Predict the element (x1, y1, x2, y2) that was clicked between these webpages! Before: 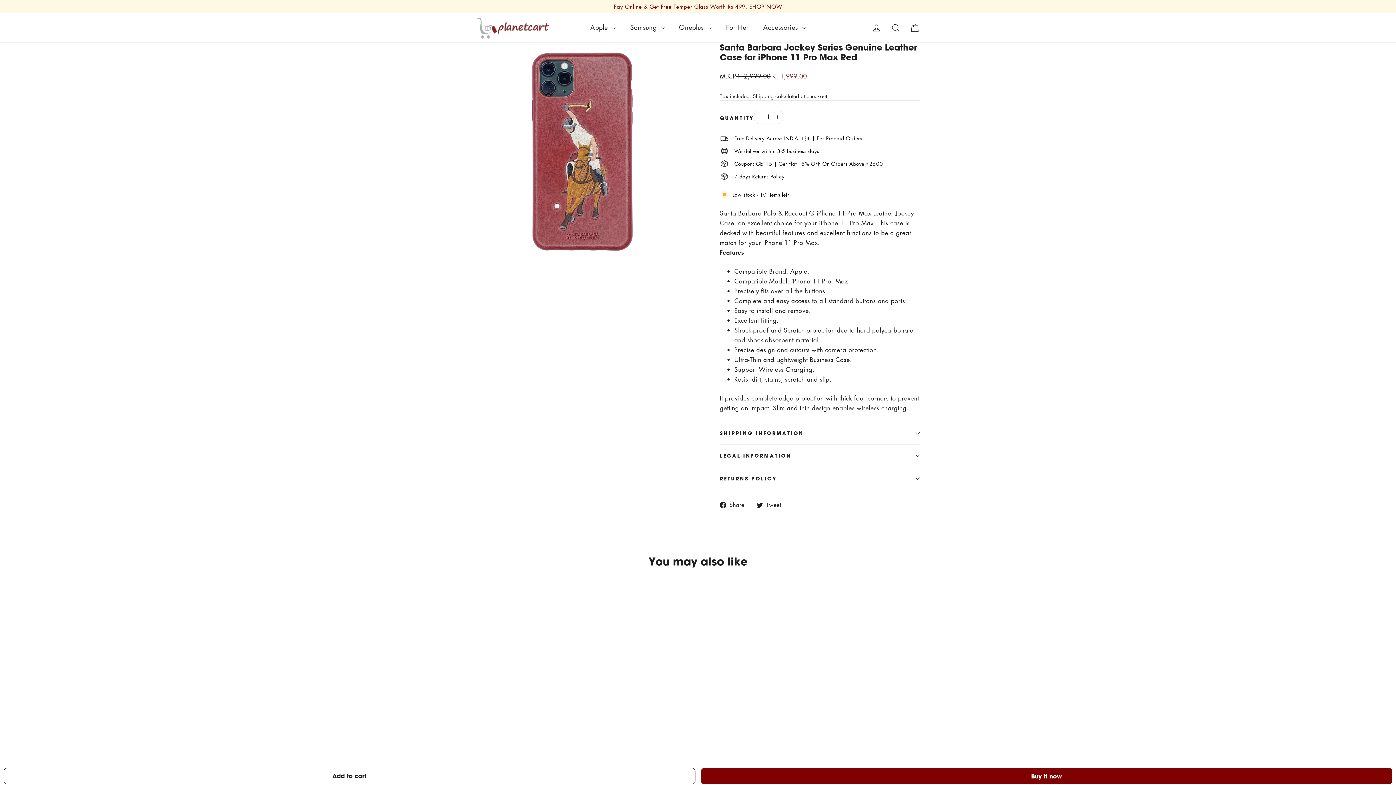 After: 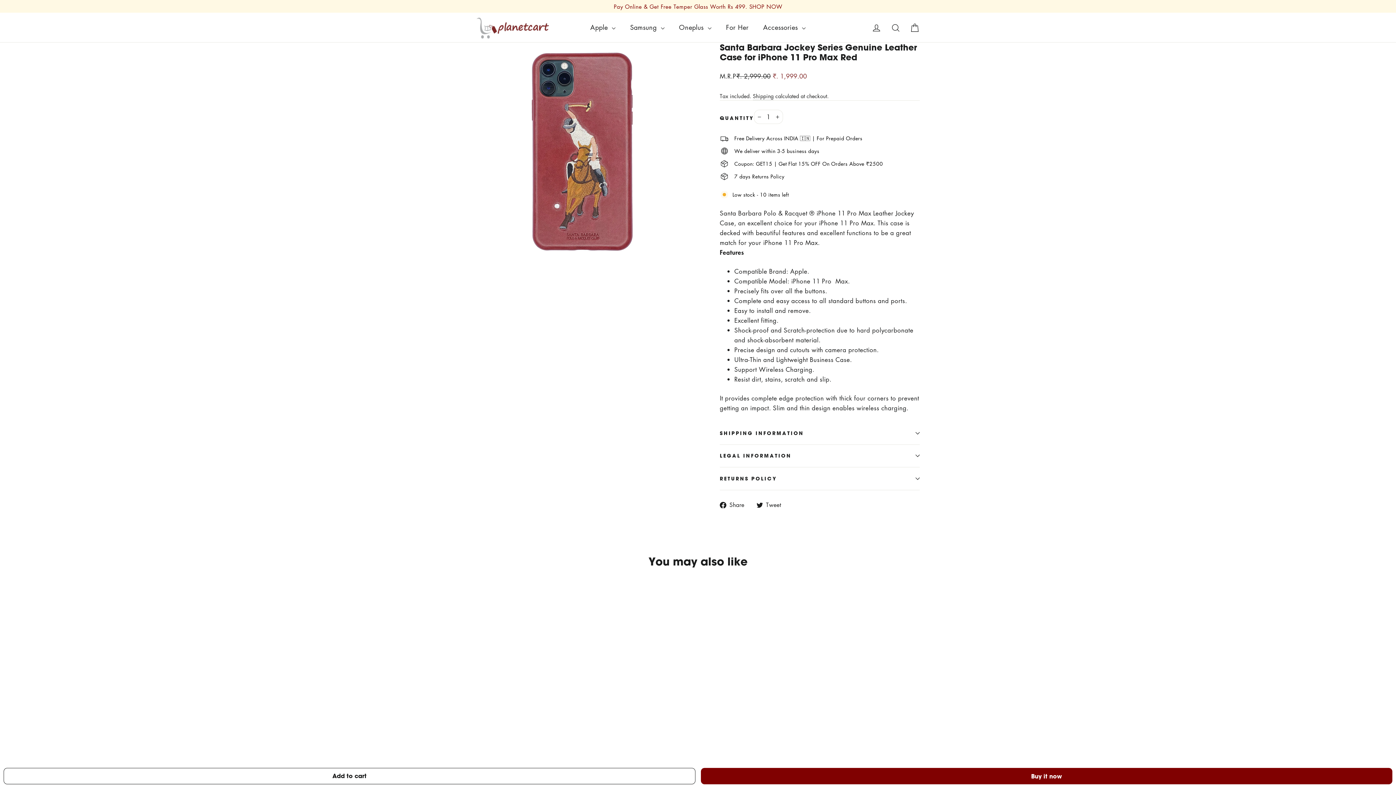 Action: bbox: (482, 592, 550, 694) label: Santa Barbara Jockey Series Genuine Leather Case for iPhone 11 Pro Max Red
Regular price
₹. 2,999.00 
Sale price
₹. 1,999.00